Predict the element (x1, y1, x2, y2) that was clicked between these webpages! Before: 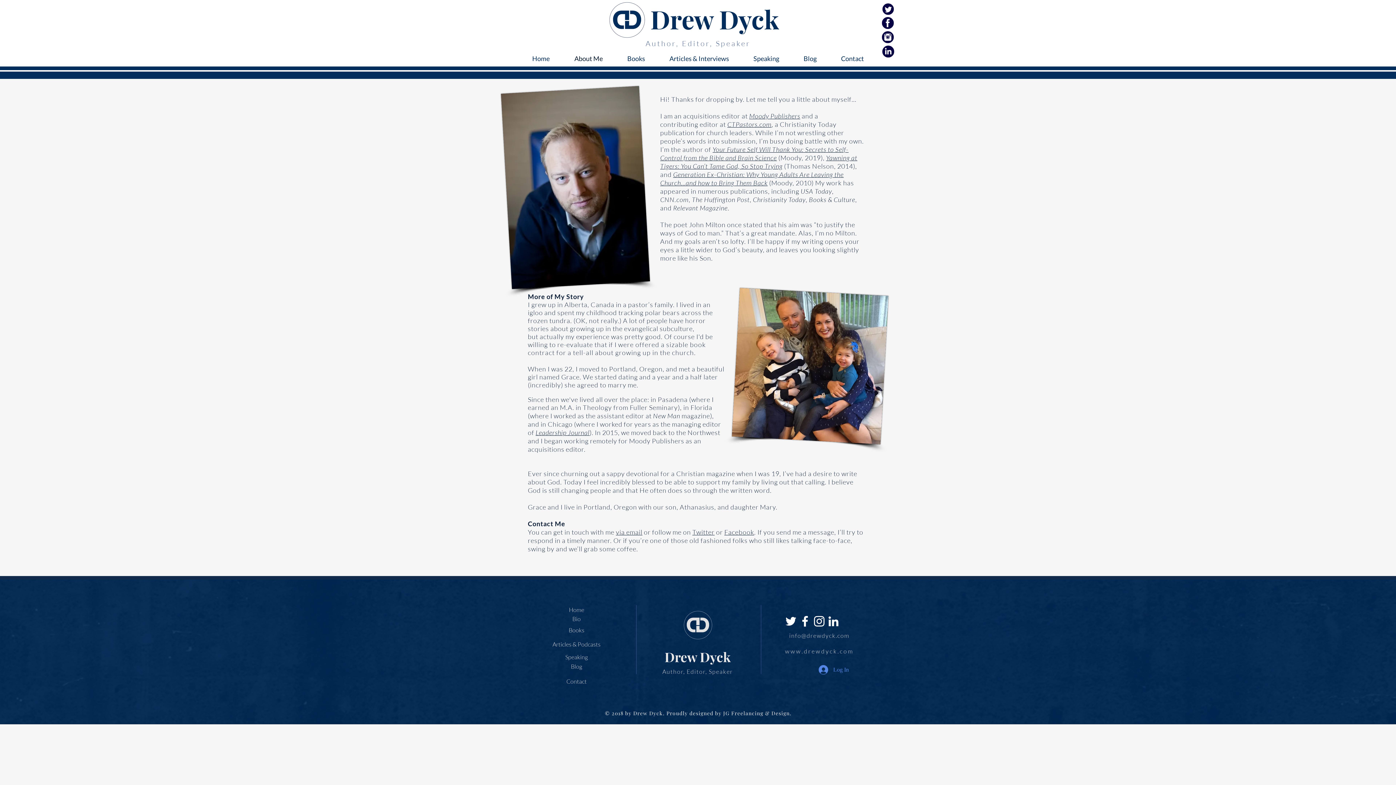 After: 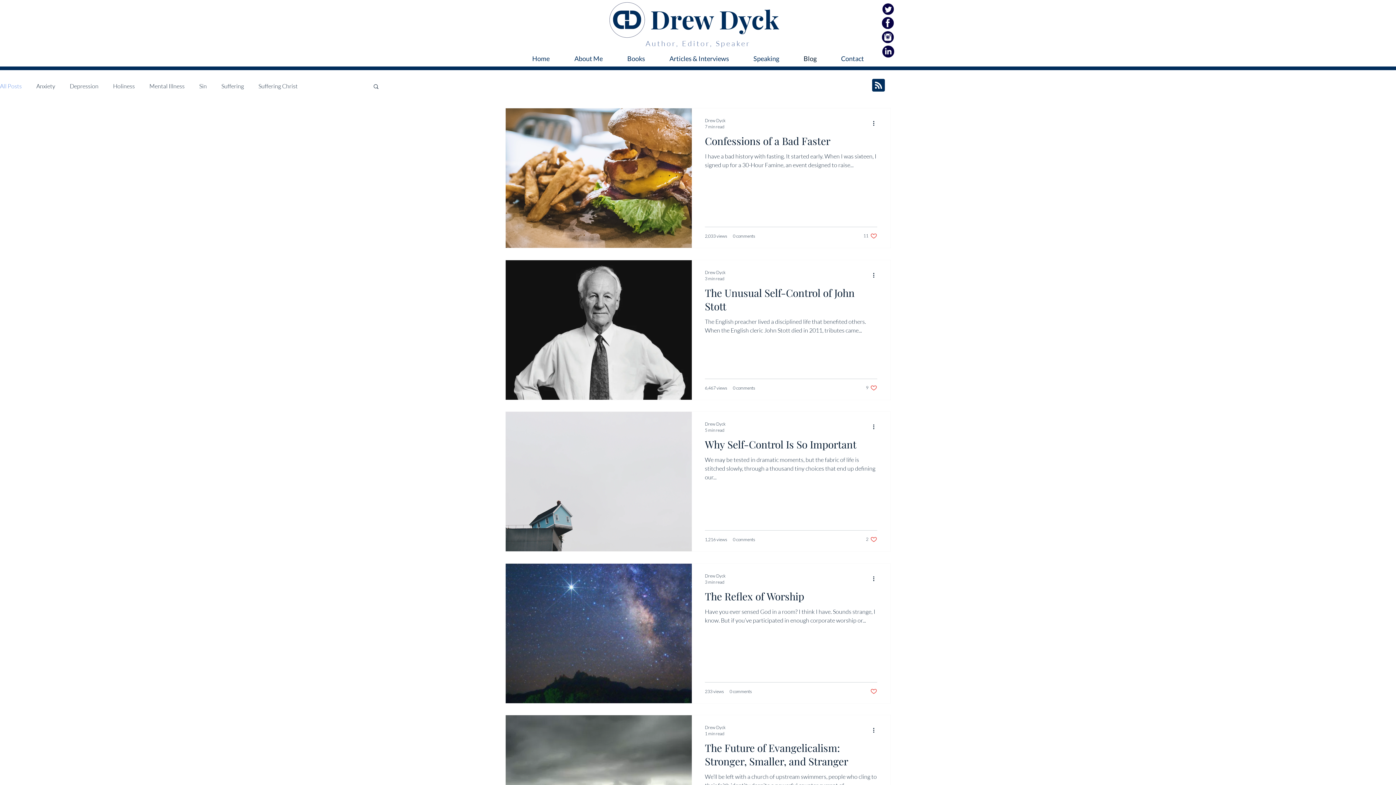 Action: label: Blog bbox: (791, 54, 829, 61)